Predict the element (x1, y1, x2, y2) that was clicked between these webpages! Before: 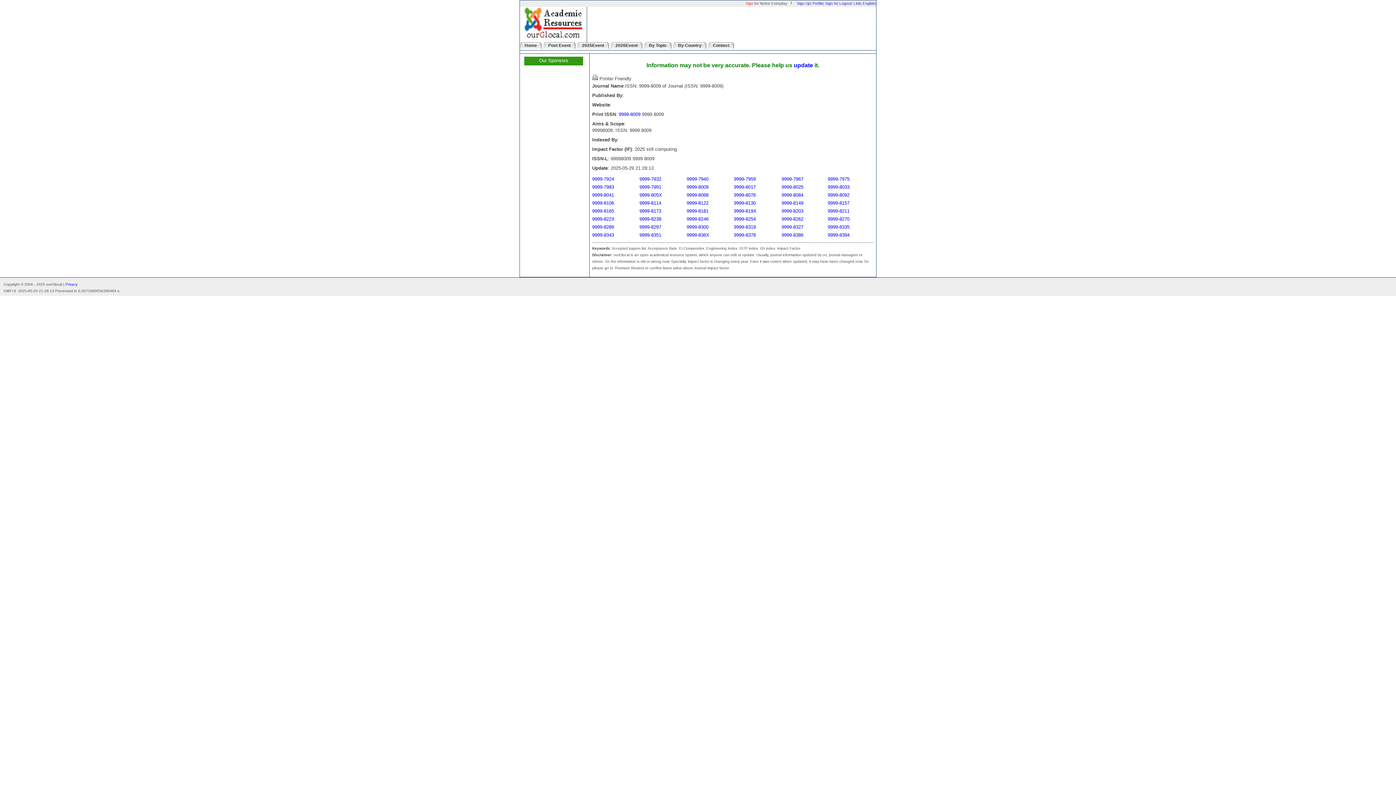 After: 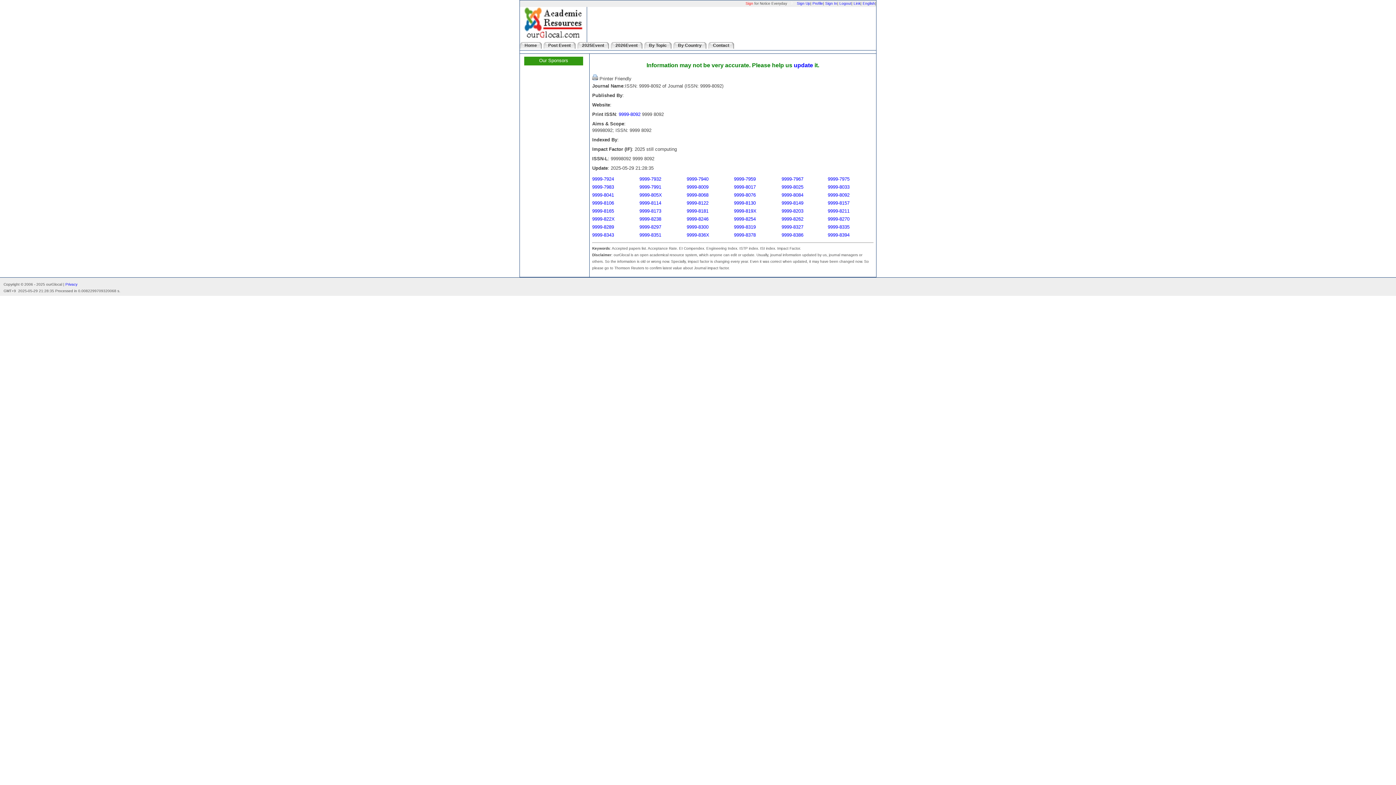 Action: bbox: (828, 192, 849, 197) label: 9999-8092